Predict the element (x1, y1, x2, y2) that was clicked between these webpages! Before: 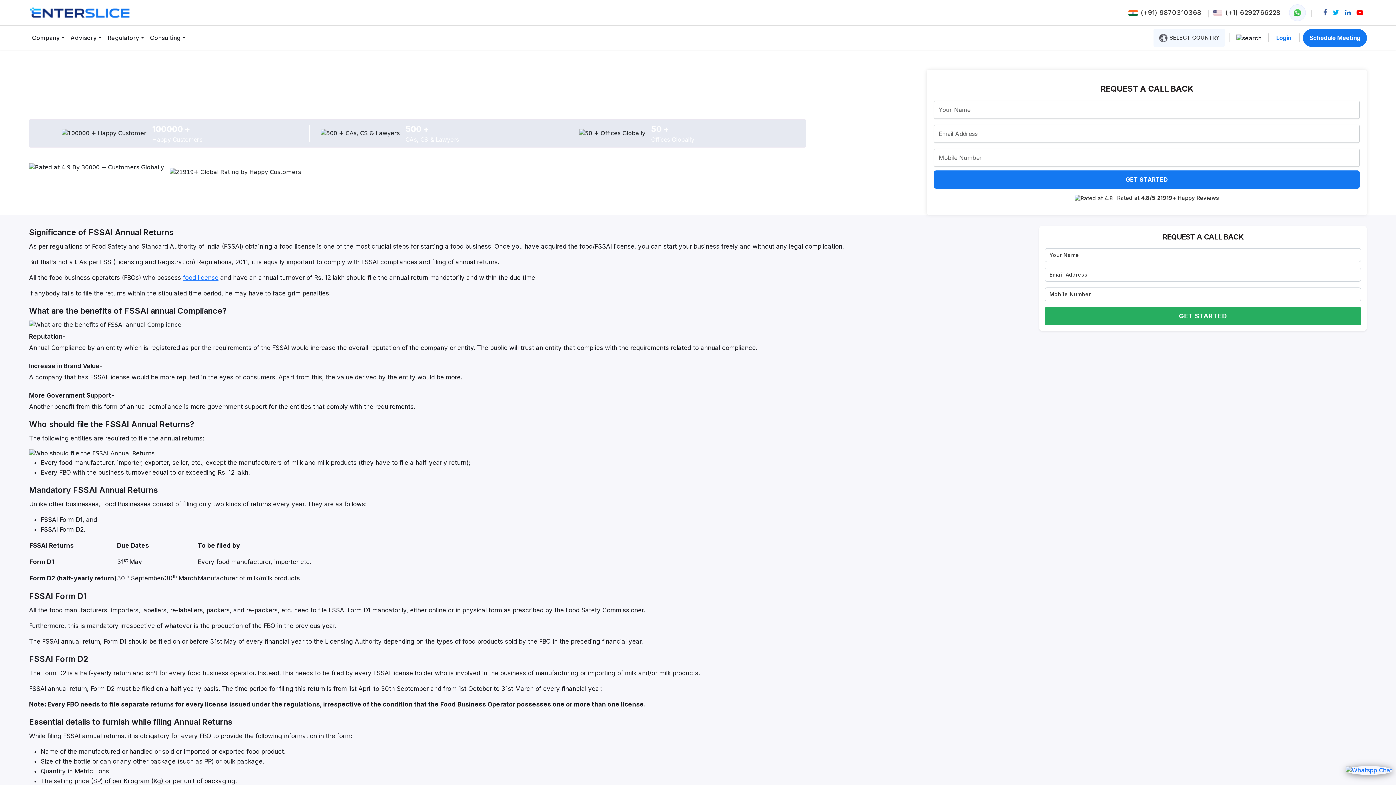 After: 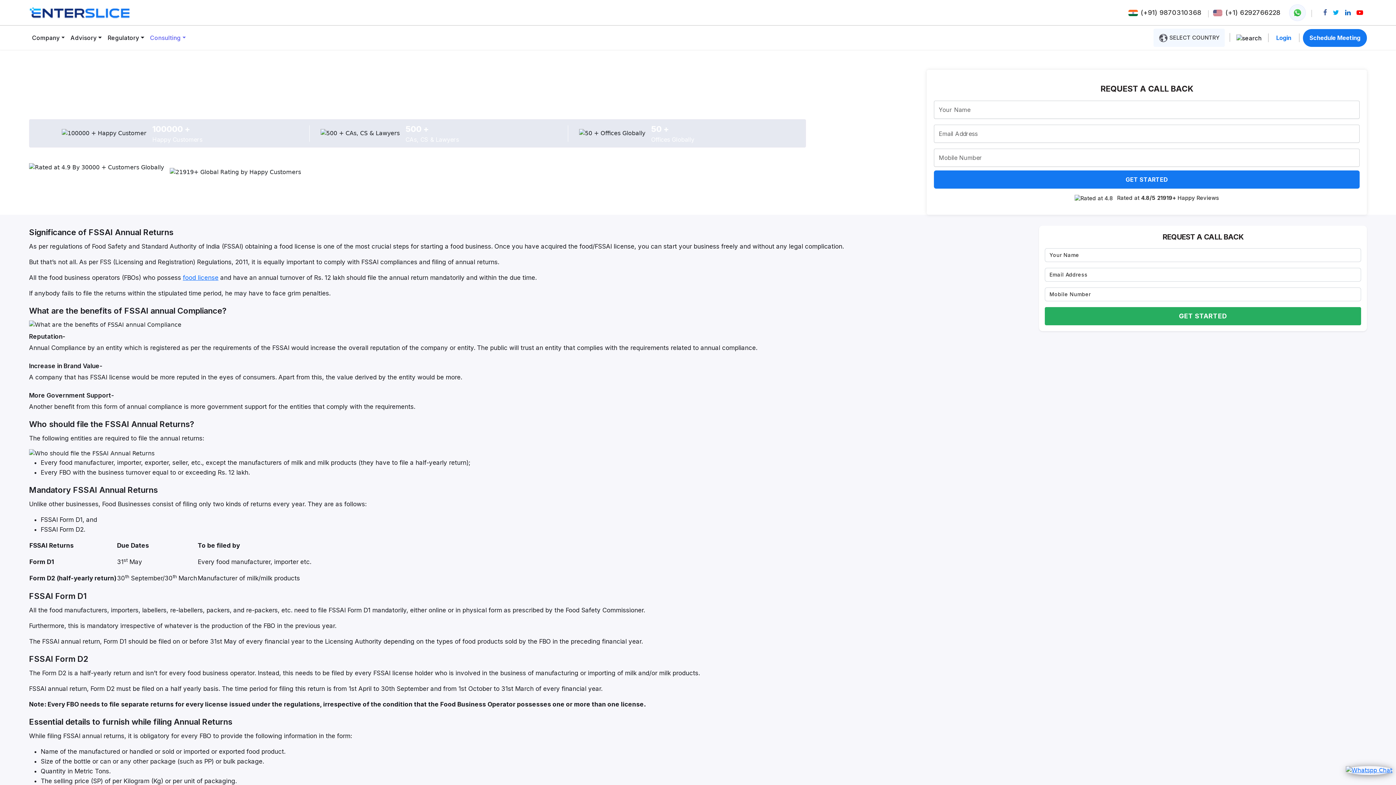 Action: label: Consulting bbox: (147, 31, 188, 44)